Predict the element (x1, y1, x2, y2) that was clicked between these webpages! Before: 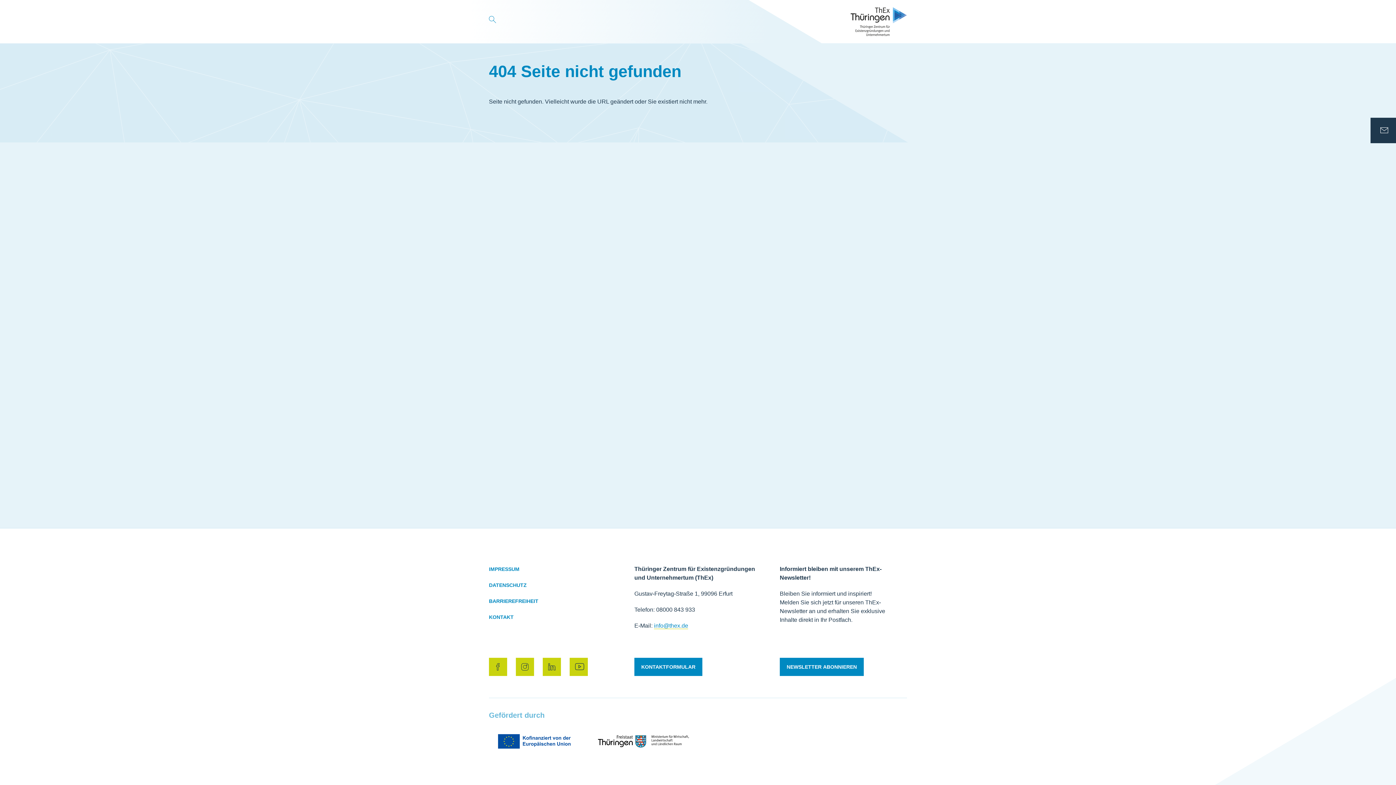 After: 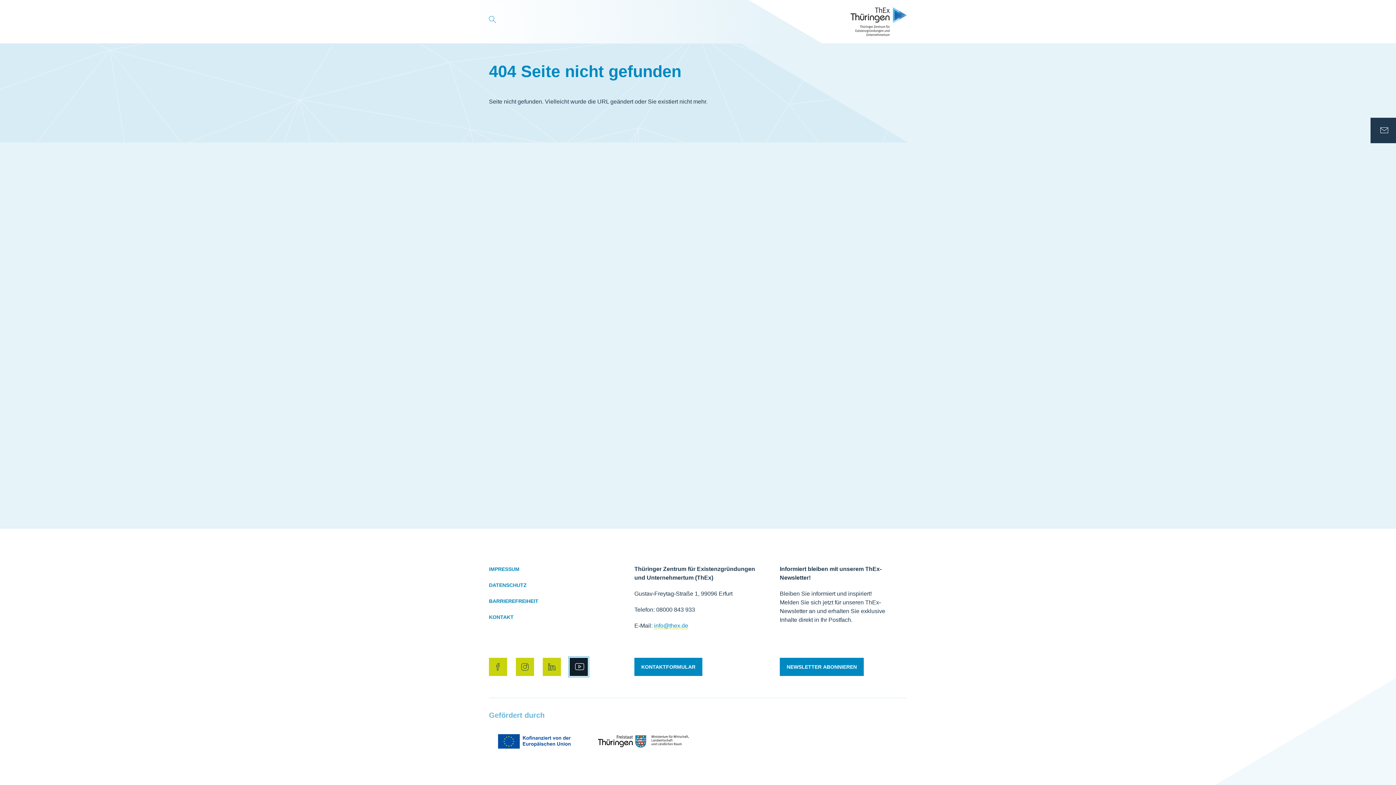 Action: label: YOUTUBE bbox: (569, 658, 588, 676)